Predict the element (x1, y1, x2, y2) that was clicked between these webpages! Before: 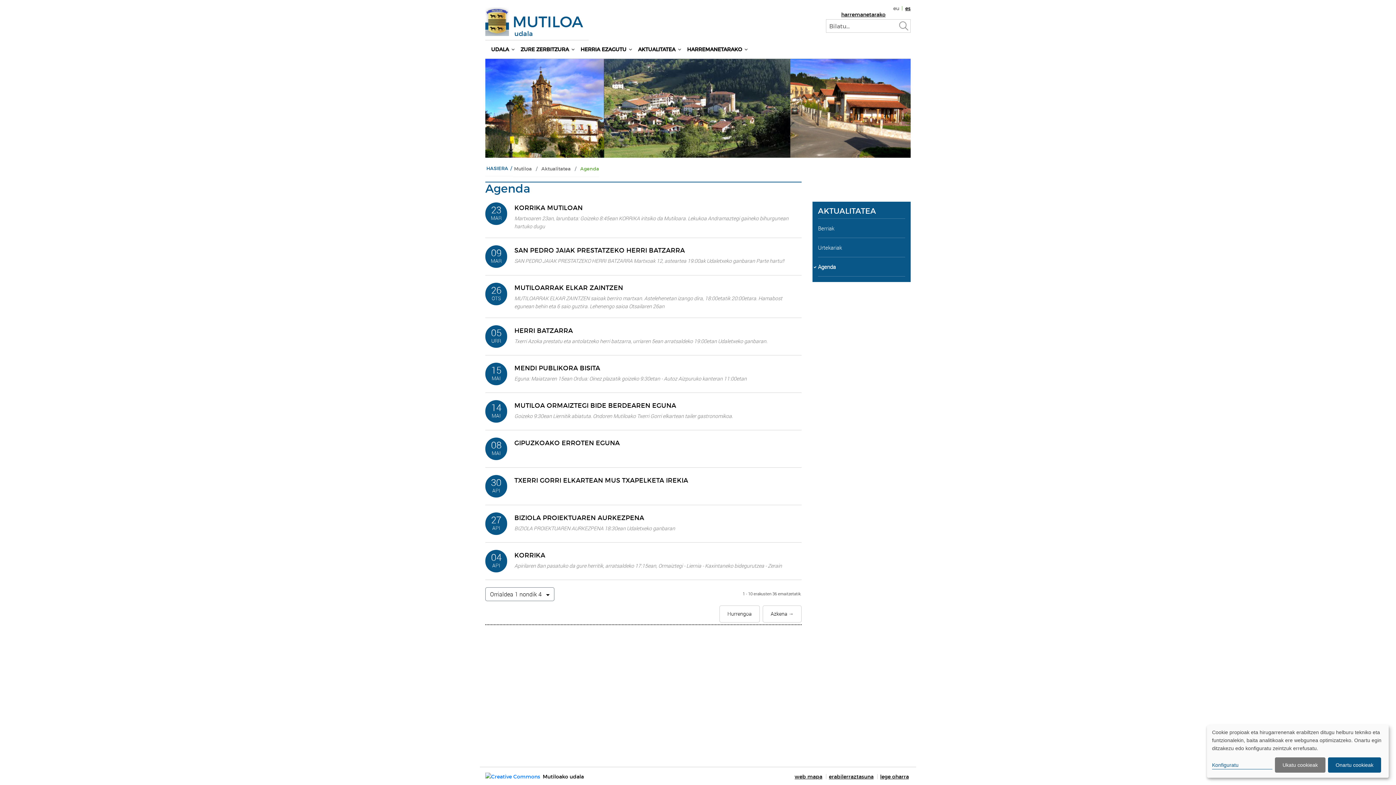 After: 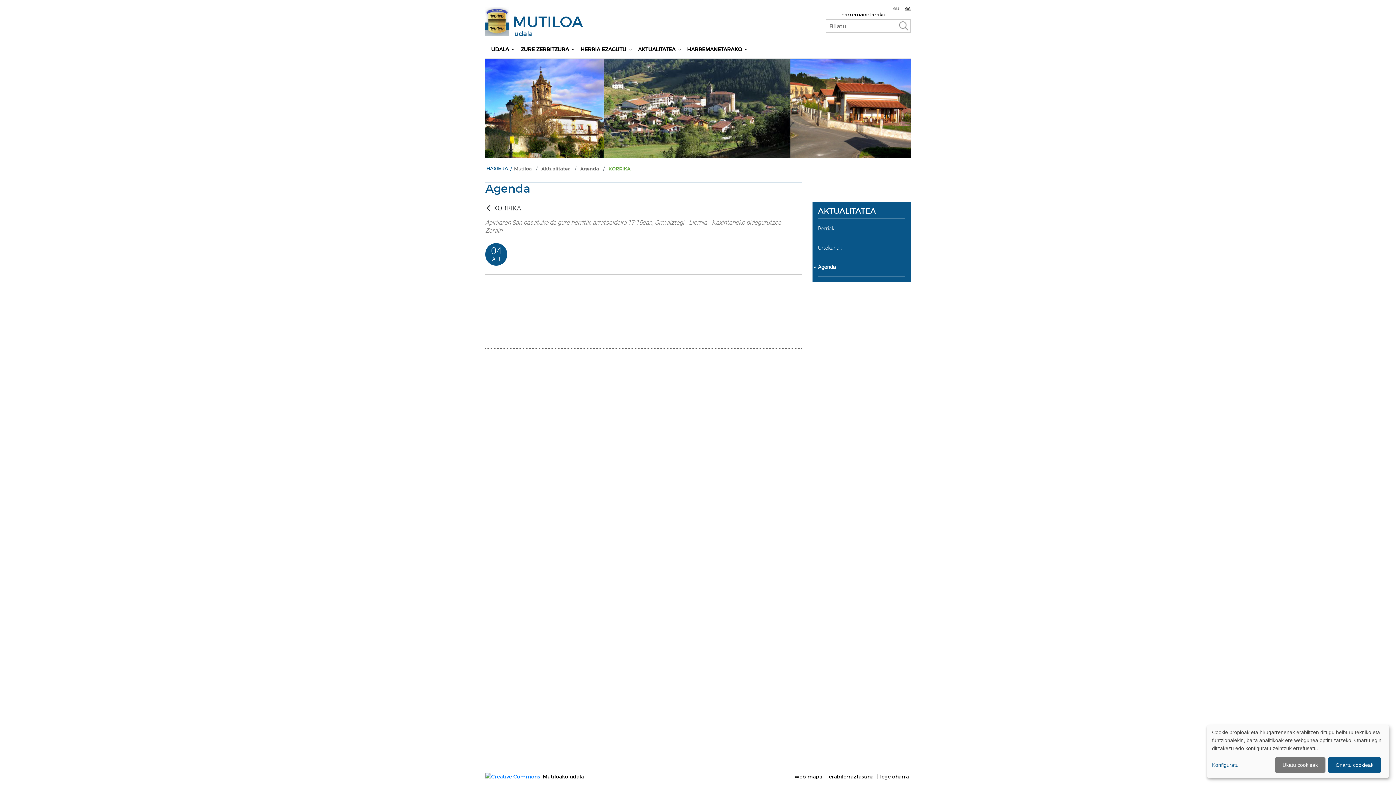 Action: bbox: (514, 551, 545, 559) label: KORRIKA